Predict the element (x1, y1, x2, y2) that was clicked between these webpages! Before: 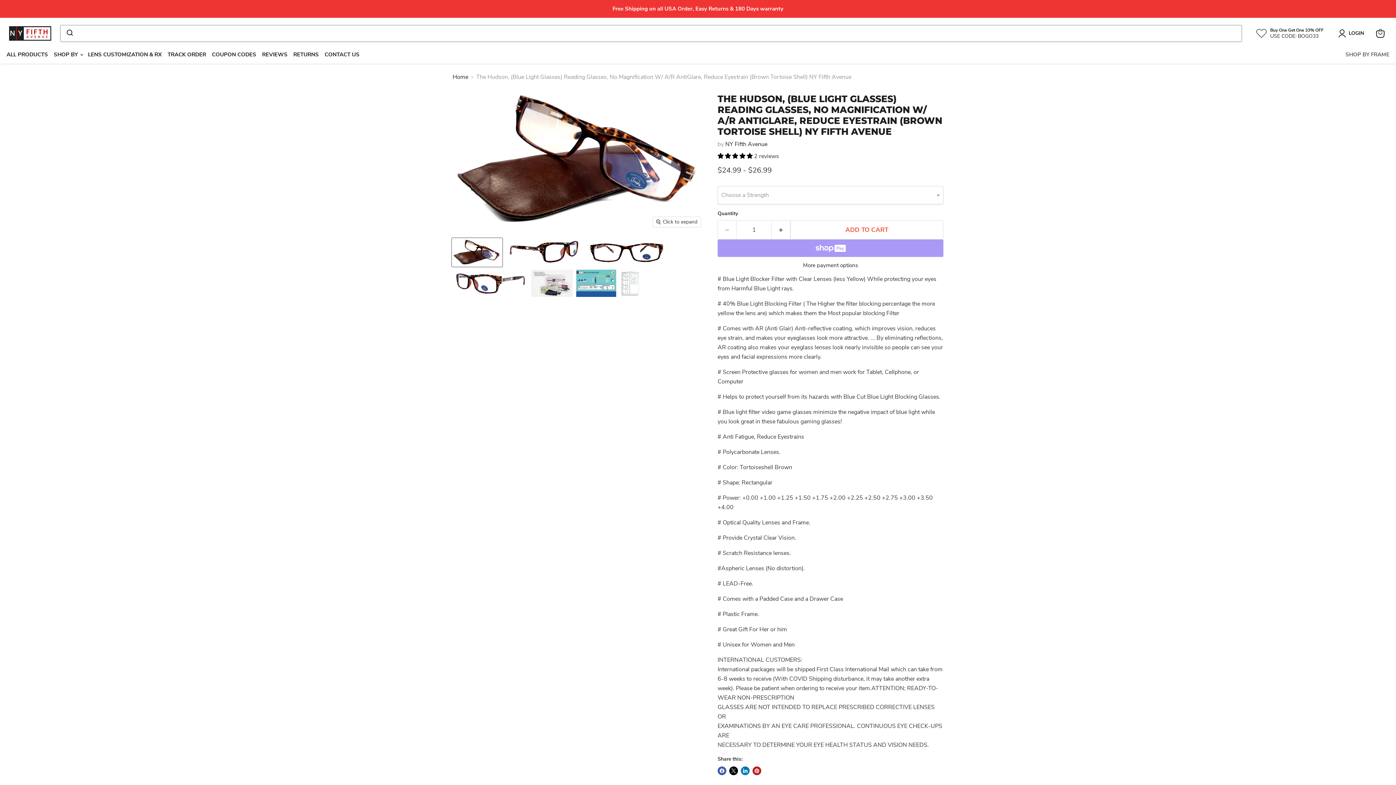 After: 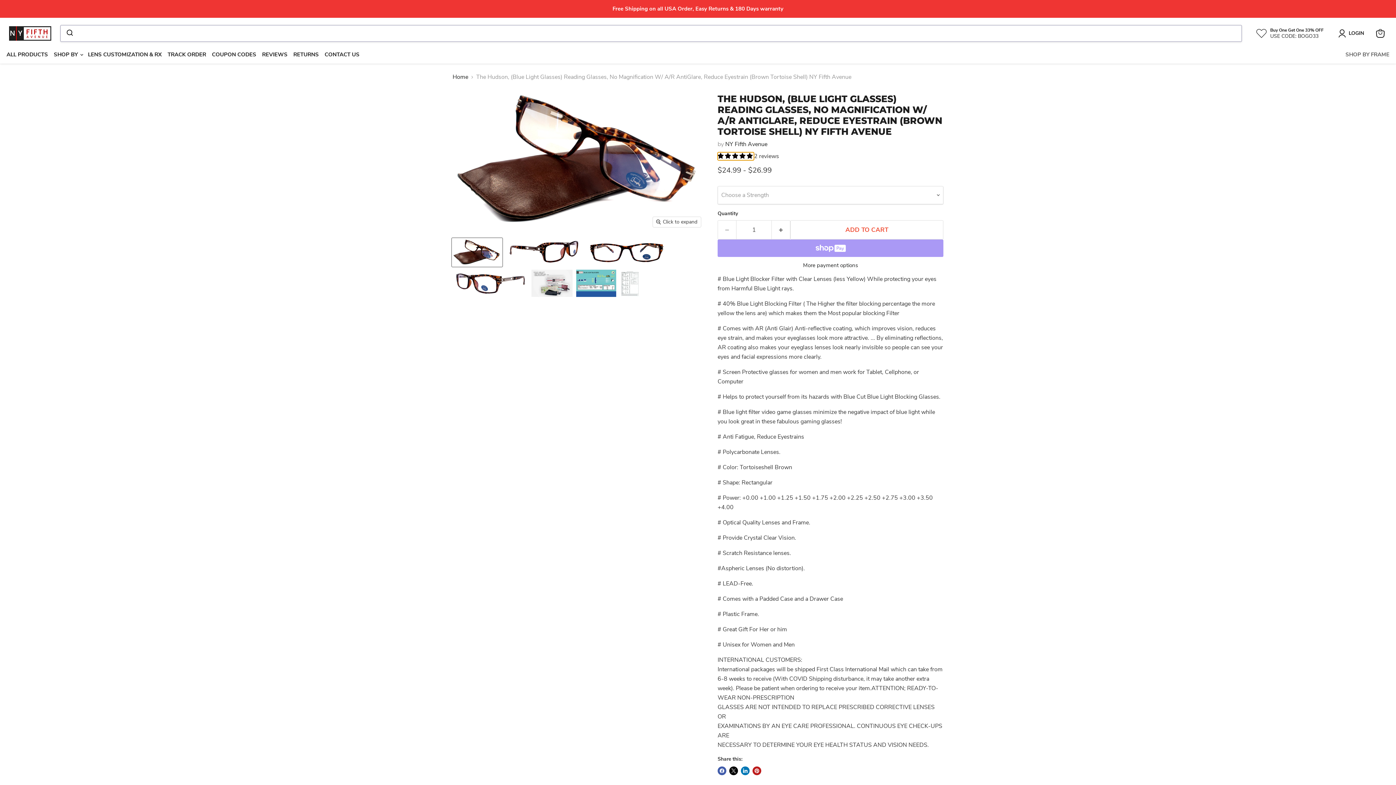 Action: label: 5.00 stars bbox: (717, 152, 754, 160)